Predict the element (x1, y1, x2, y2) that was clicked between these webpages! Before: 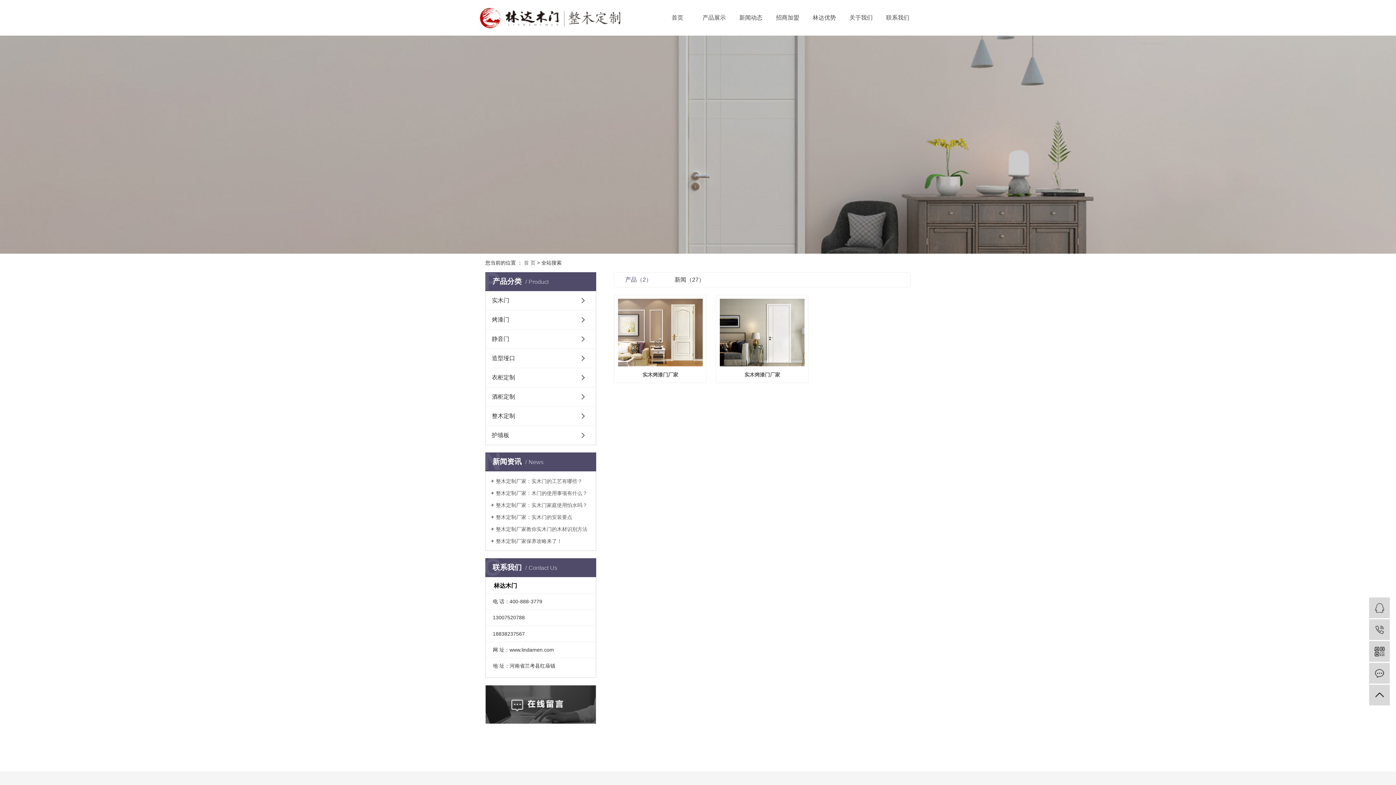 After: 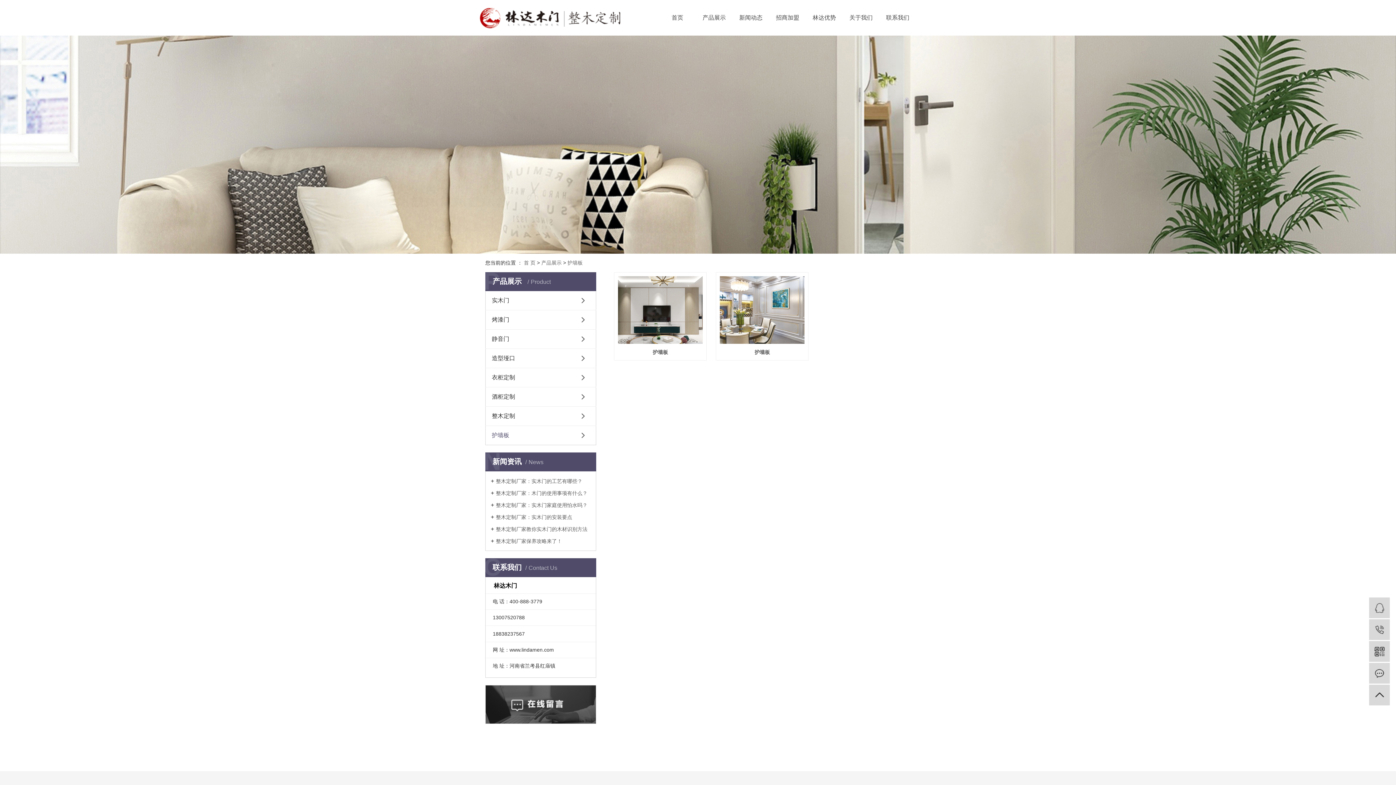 Action: label: 护墙板 bbox: (485, 426, 596, 445)